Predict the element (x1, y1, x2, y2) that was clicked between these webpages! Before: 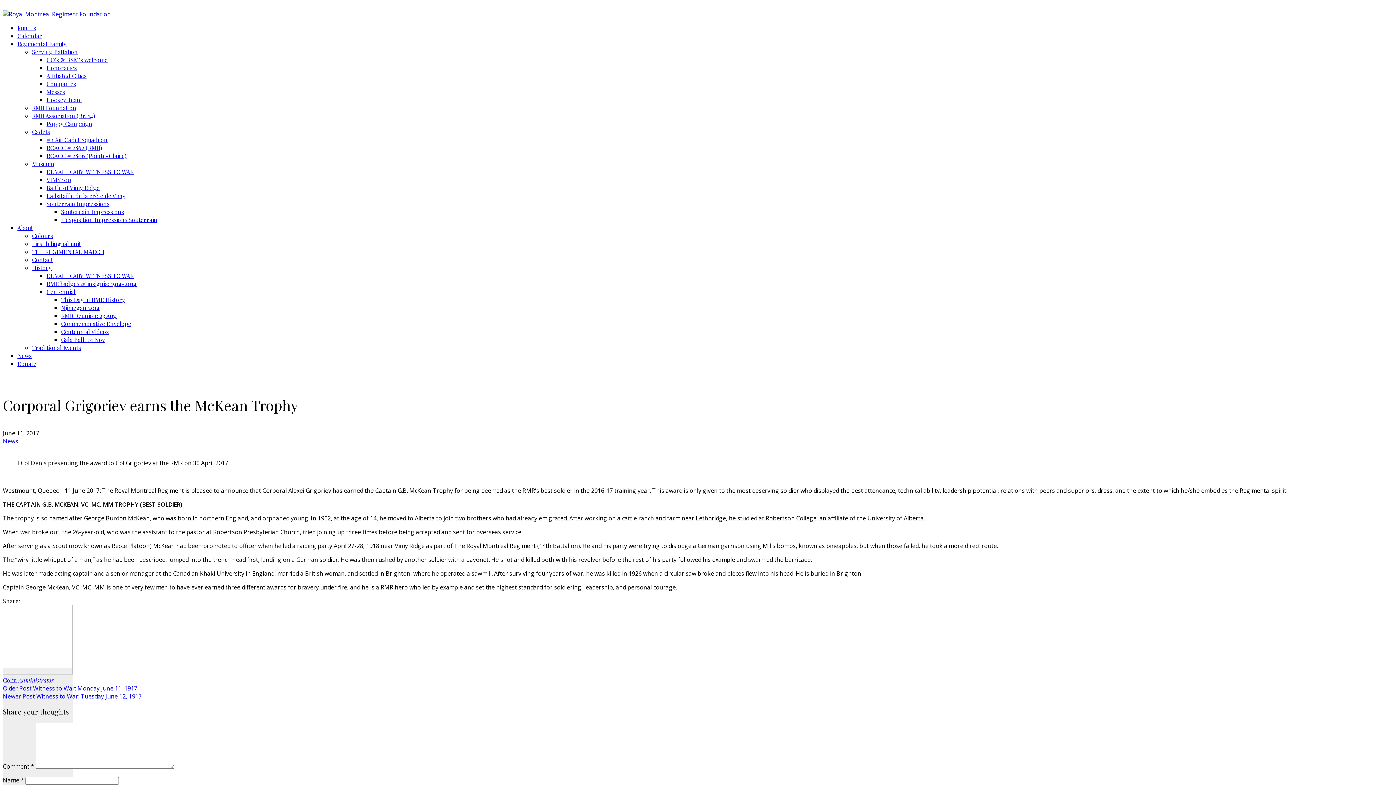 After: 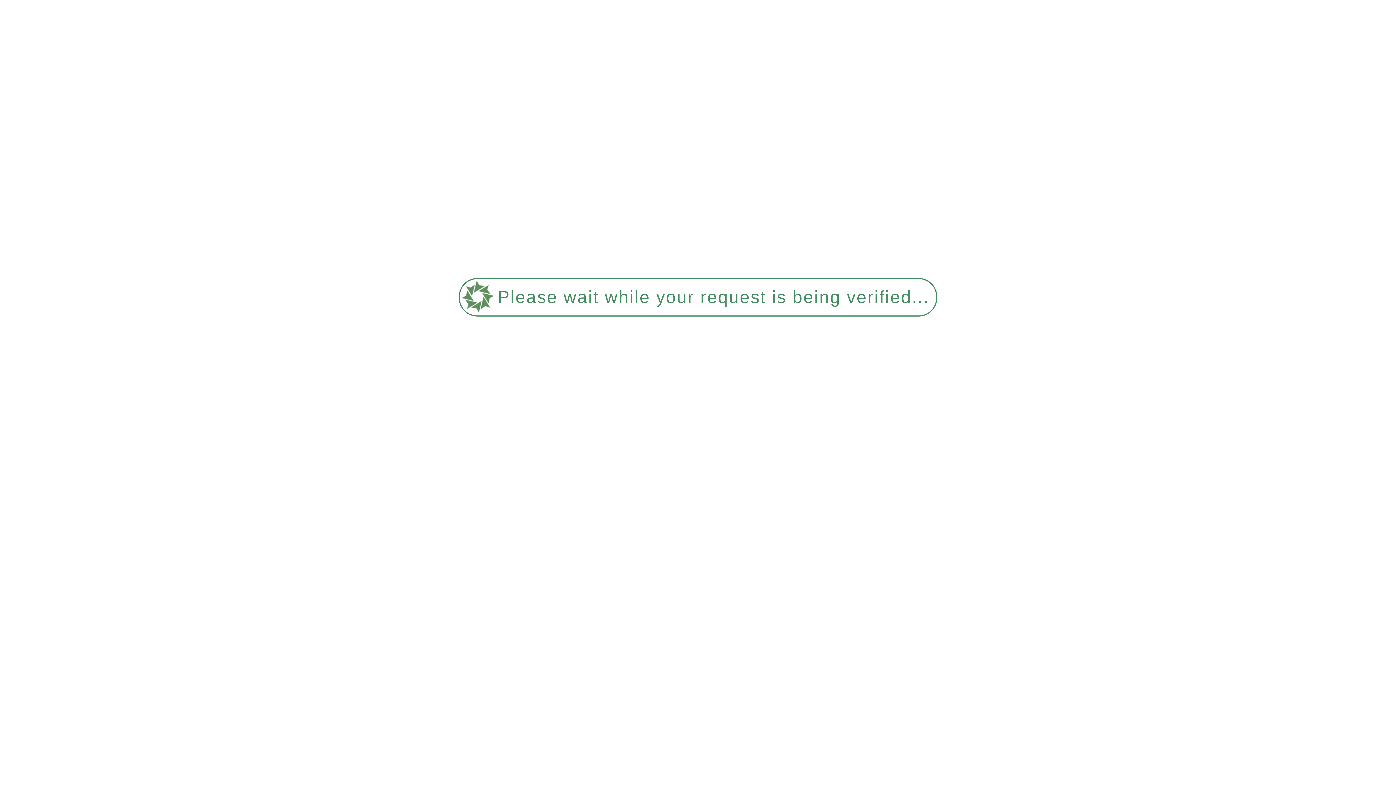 Action: label: RCACC # 2806 (Pointe-Claire) bbox: (46, 152, 126, 159)